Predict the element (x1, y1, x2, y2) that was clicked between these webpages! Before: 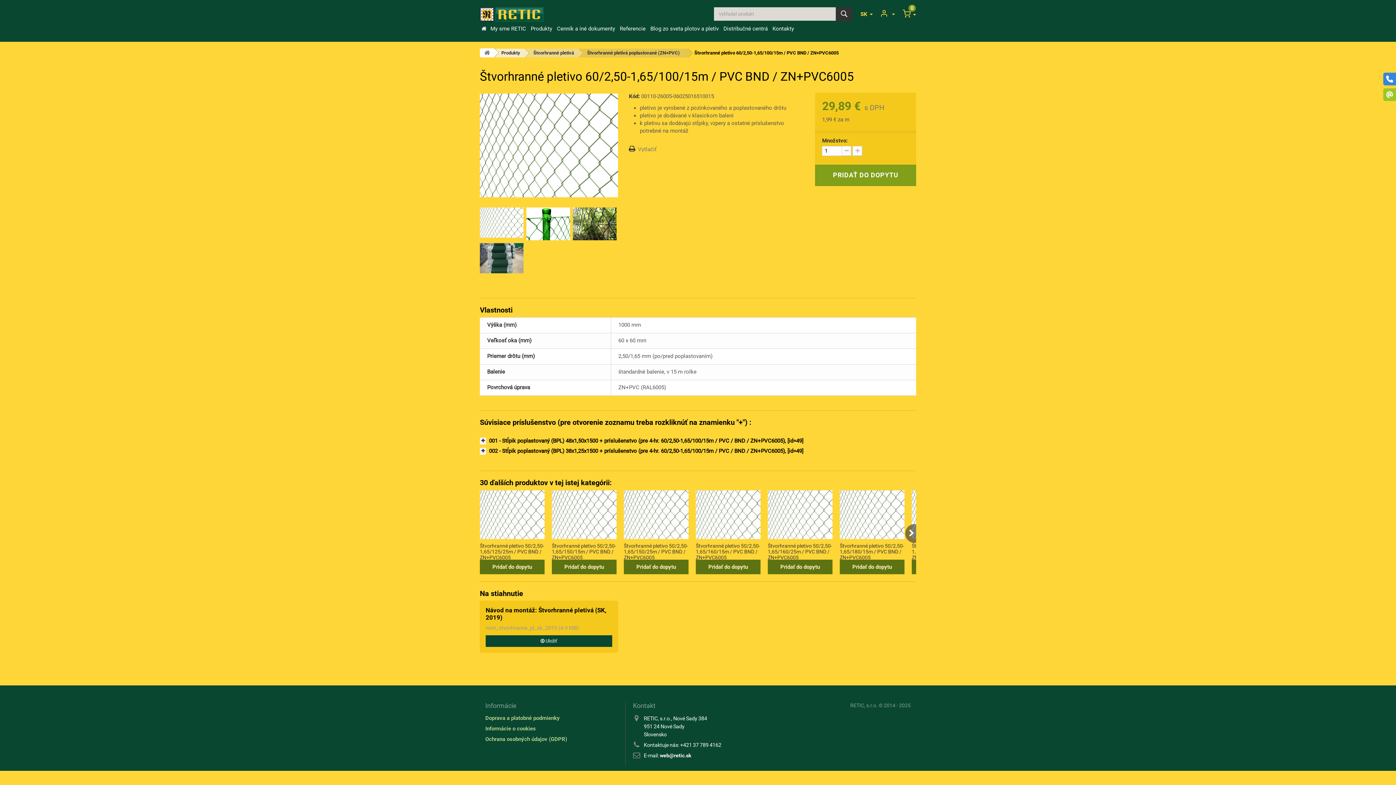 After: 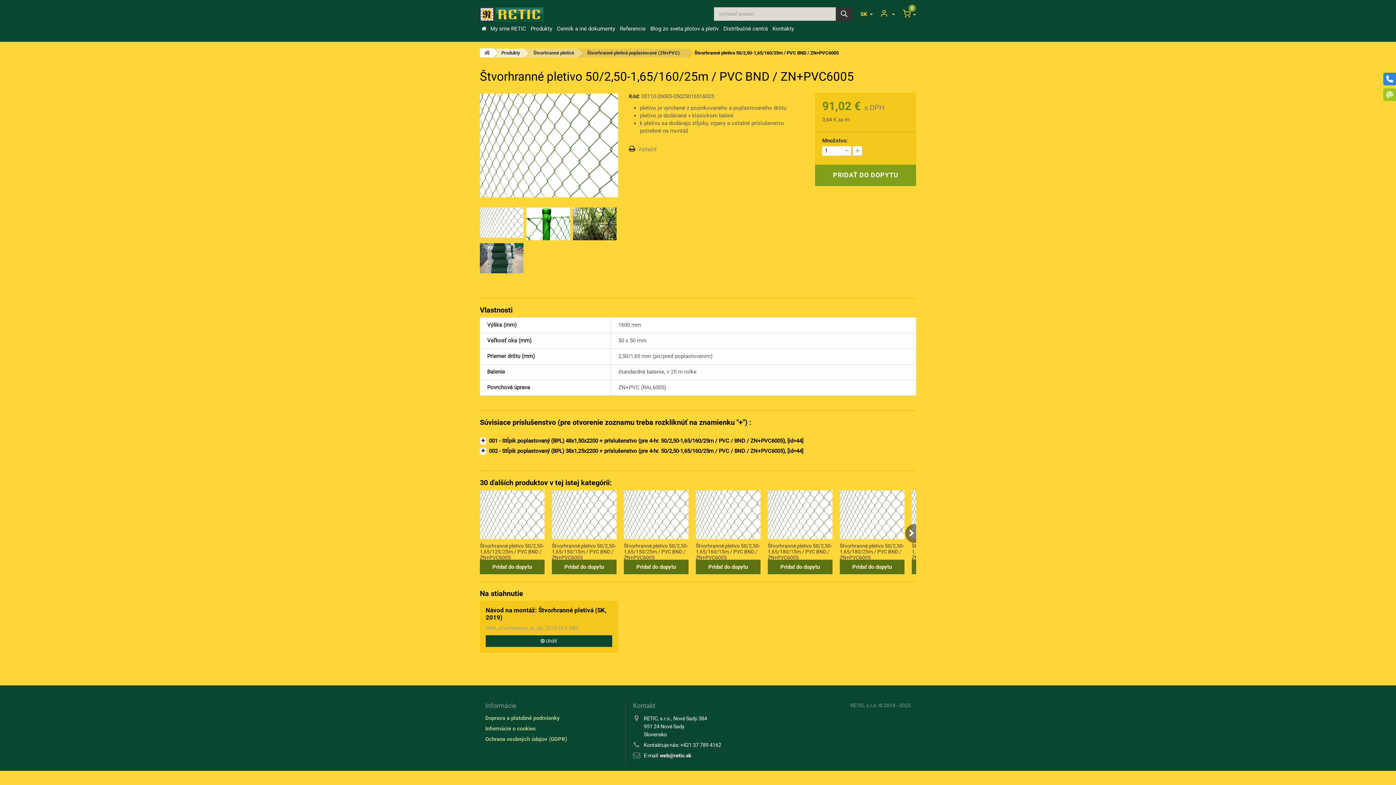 Action: bbox: (768, 490, 832, 539)